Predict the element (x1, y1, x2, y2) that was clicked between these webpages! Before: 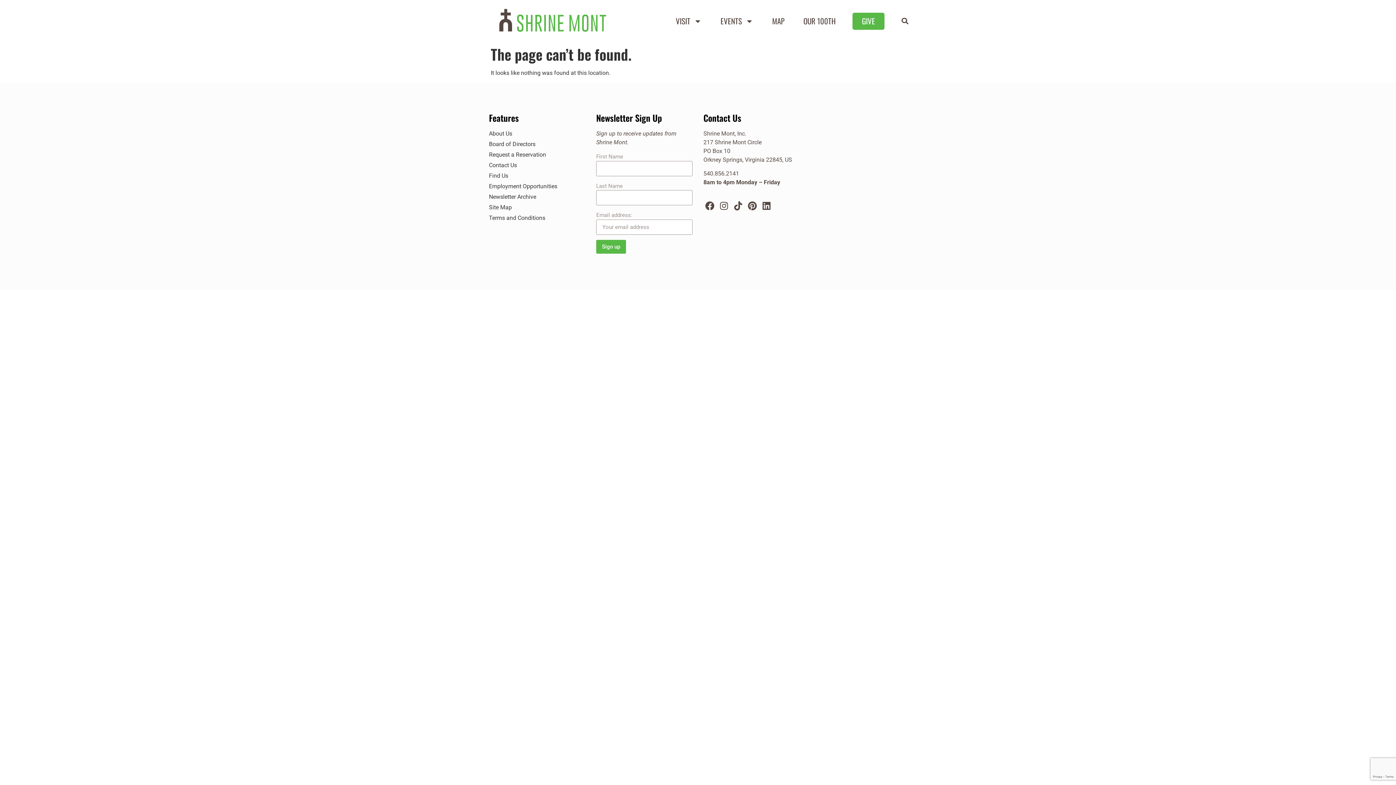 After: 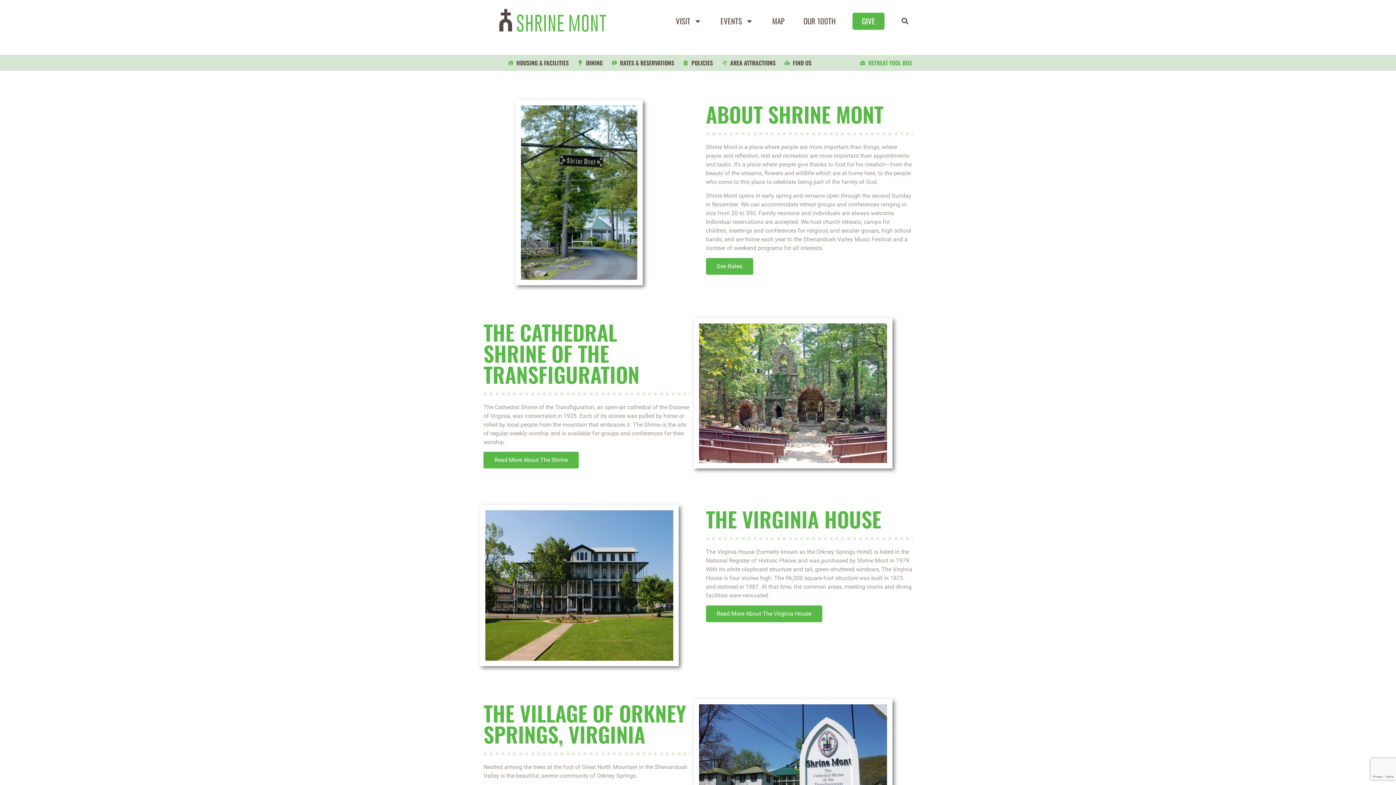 Action: label: About Us bbox: (489, 129, 585, 138)